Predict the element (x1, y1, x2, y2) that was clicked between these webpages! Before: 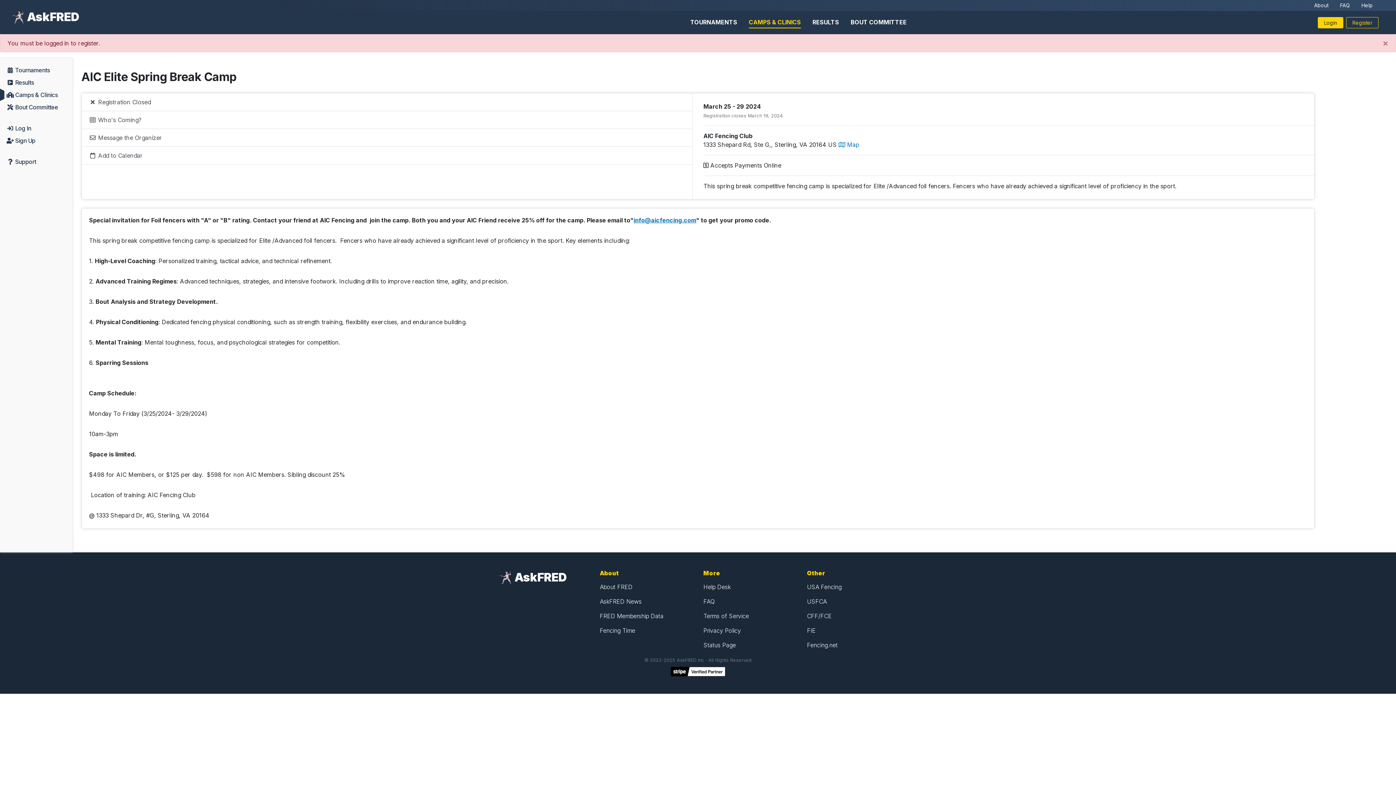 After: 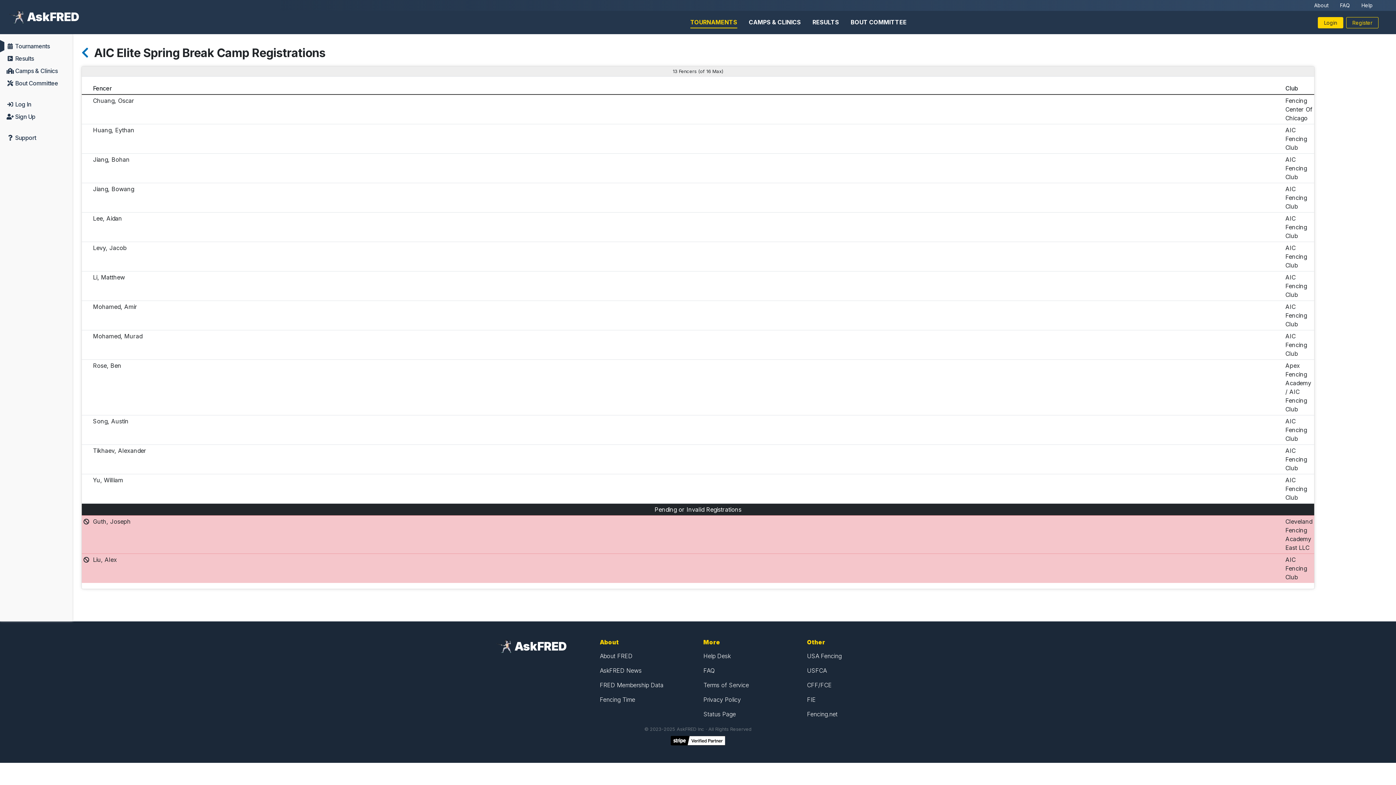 Action: label:  Who's Coming? bbox: (81, 110, 692, 129)